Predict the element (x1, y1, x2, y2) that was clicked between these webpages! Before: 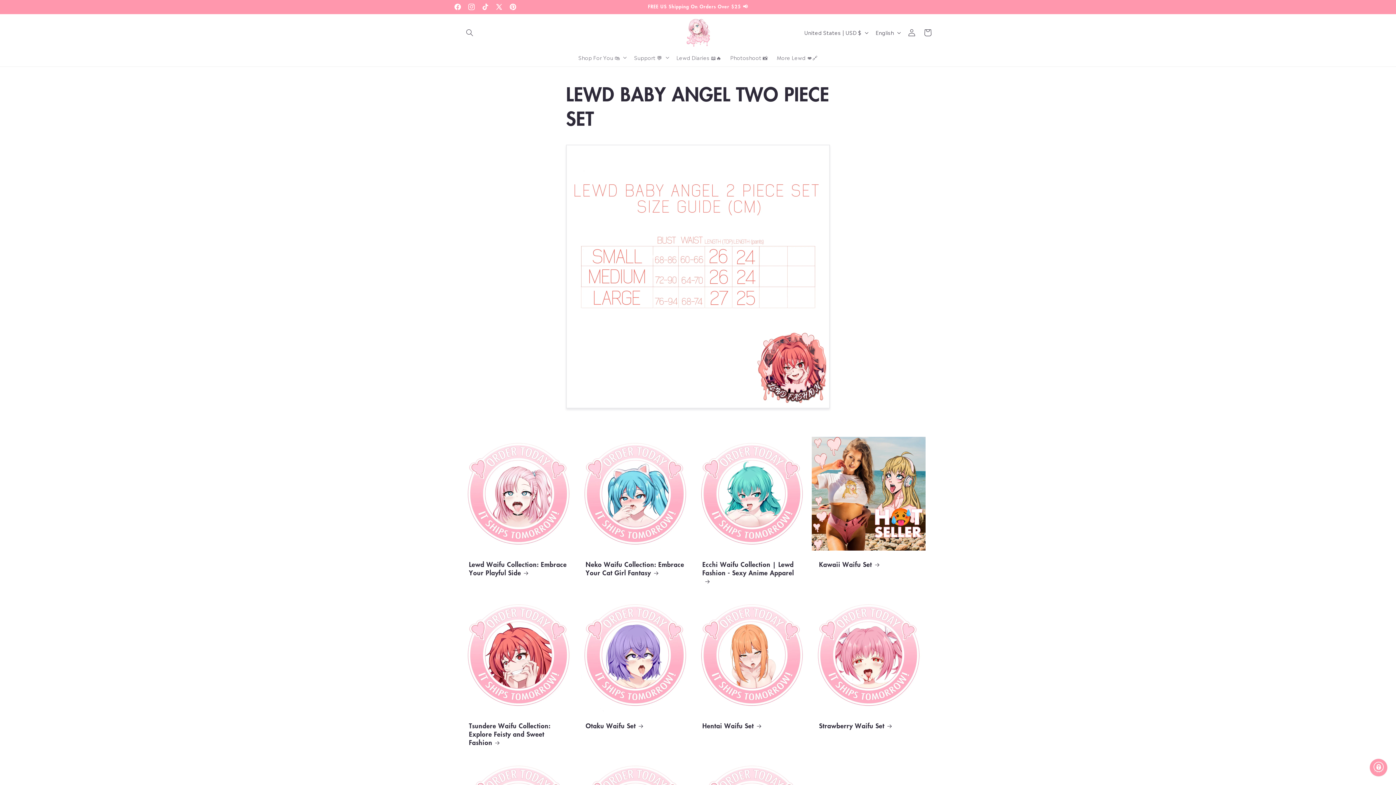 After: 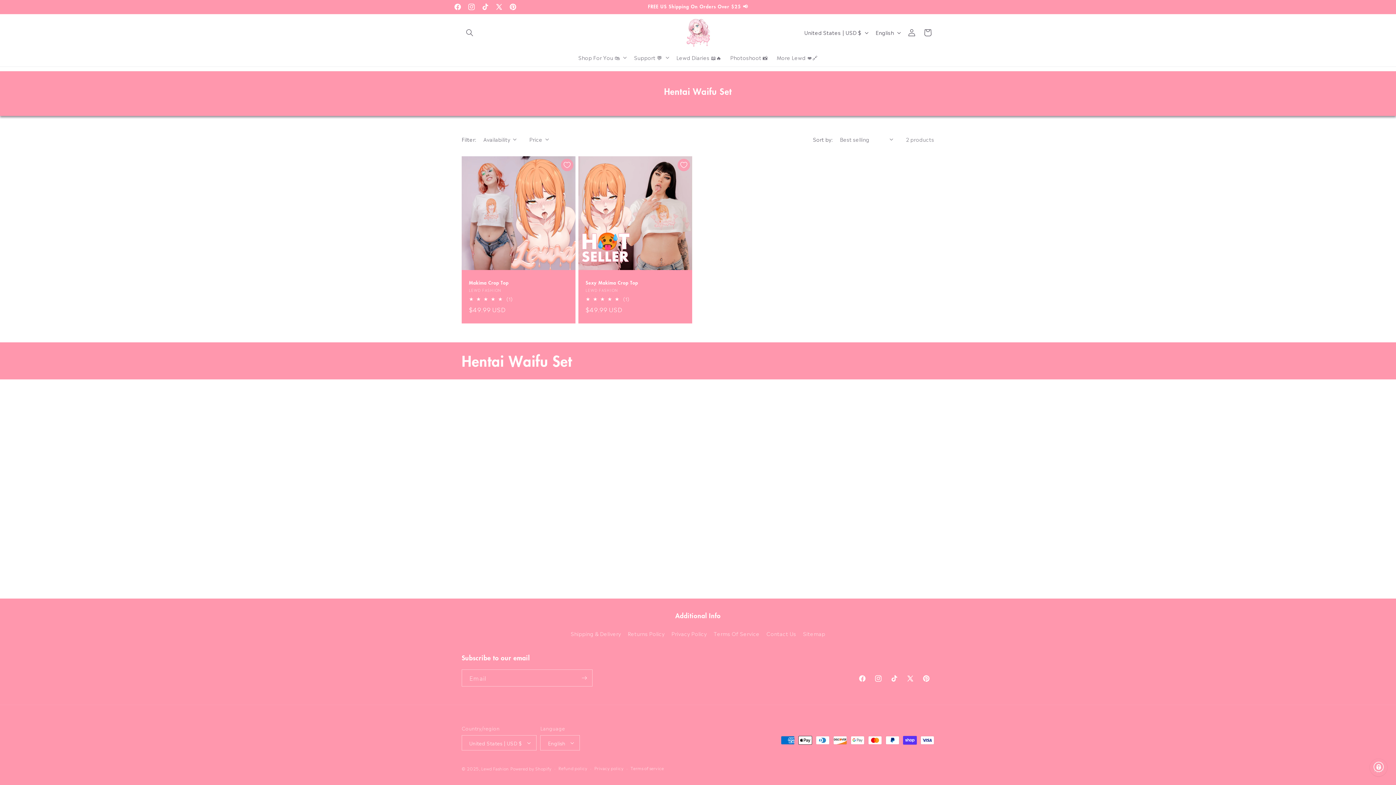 Action: label: Hentai Waifu Set bbox: (702, 722, 801, 730)